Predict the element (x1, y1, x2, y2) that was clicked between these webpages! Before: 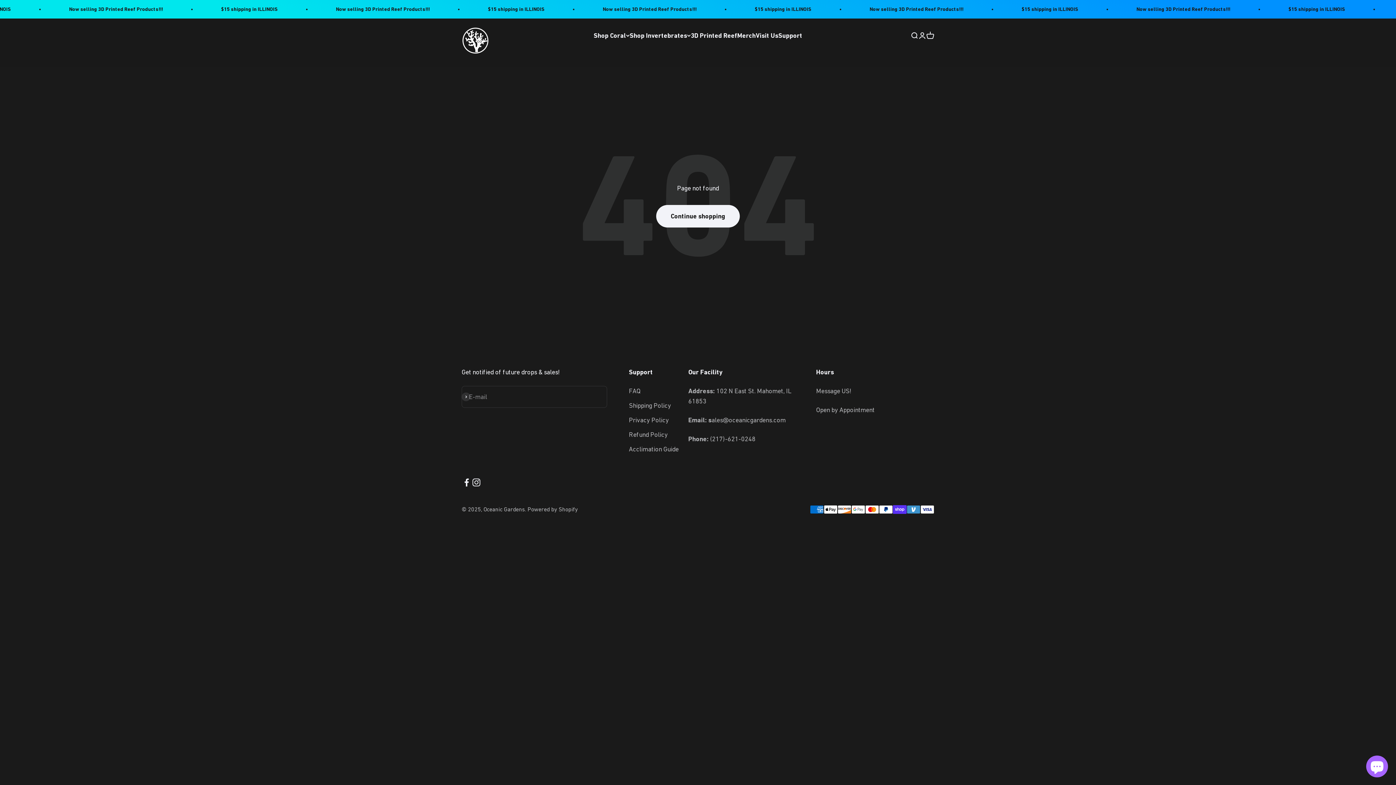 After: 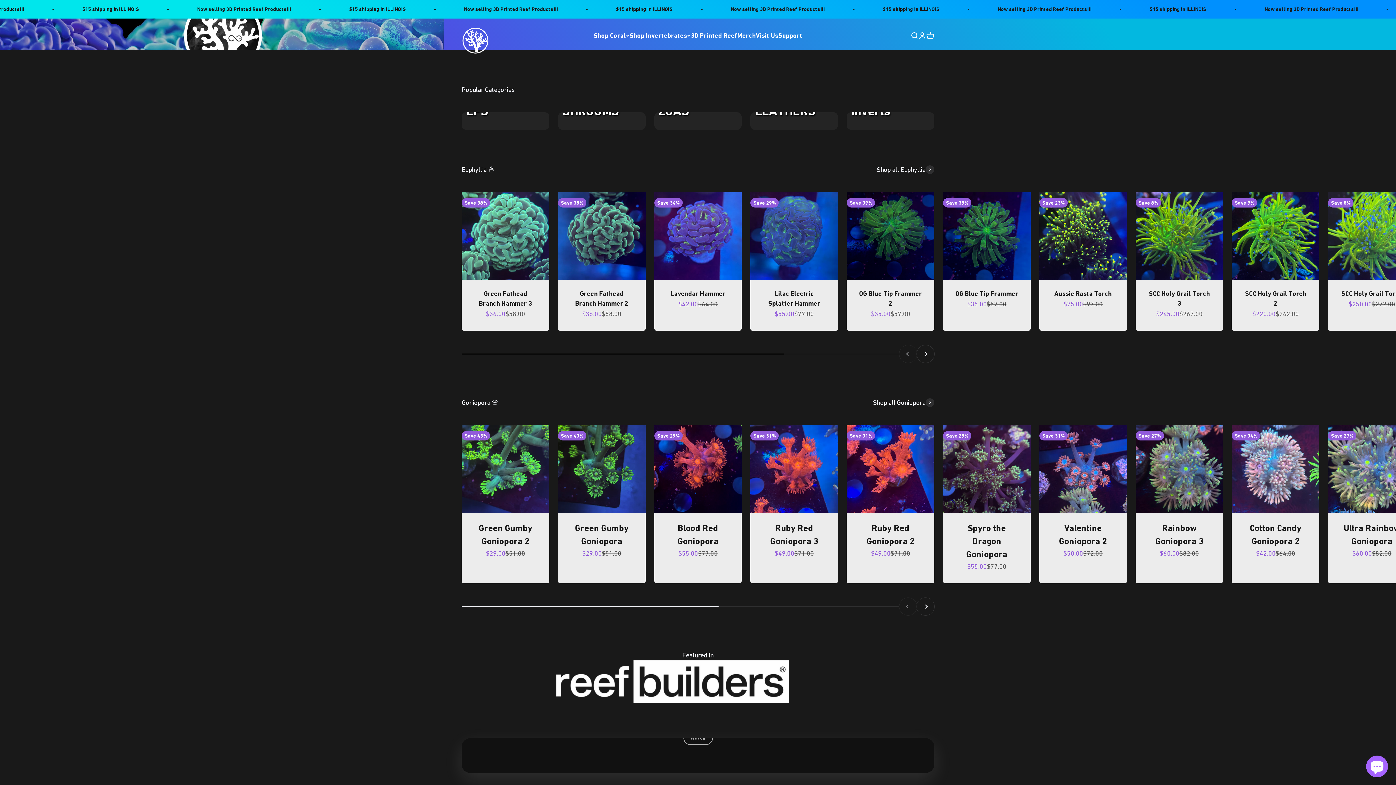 Action: bbox: (461, 27, 489, 54) label: Oceanic Gardens